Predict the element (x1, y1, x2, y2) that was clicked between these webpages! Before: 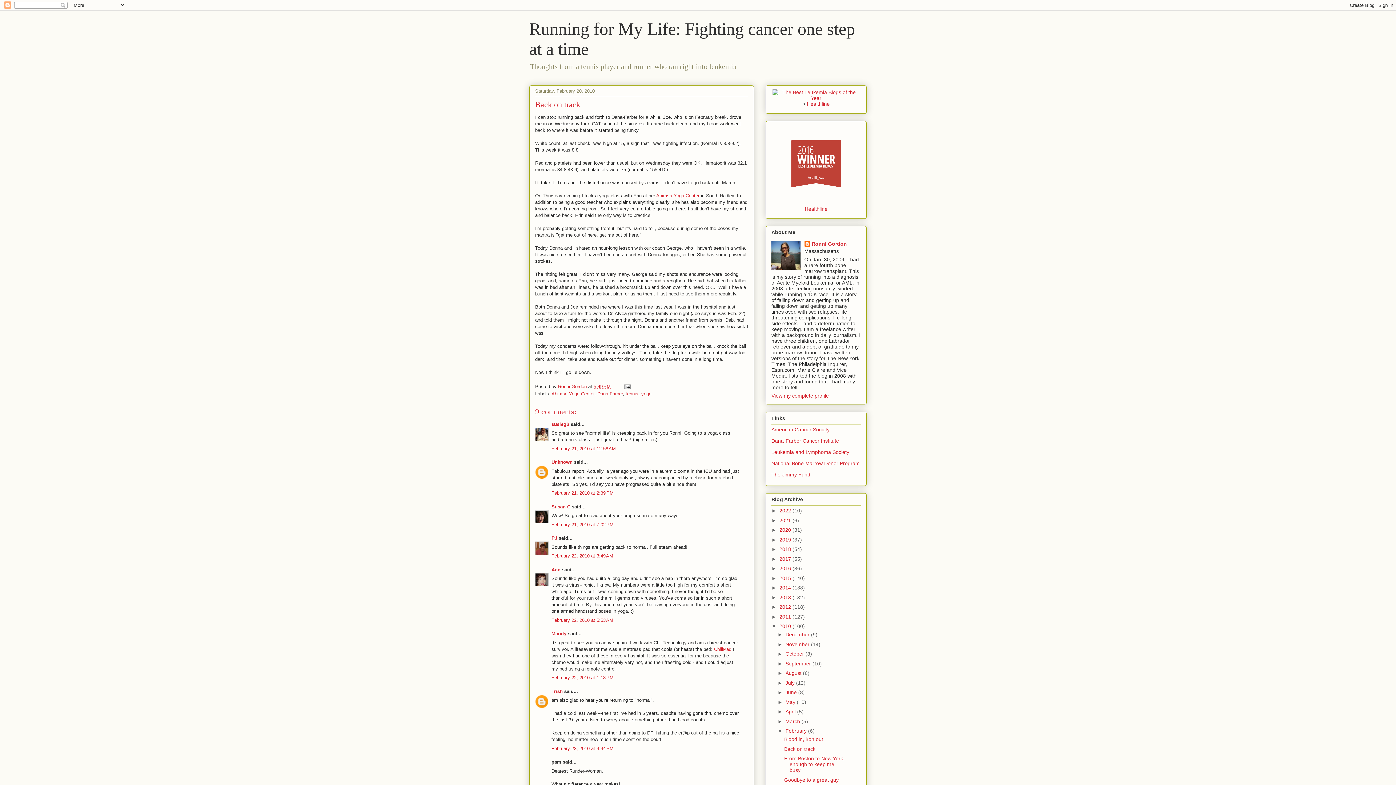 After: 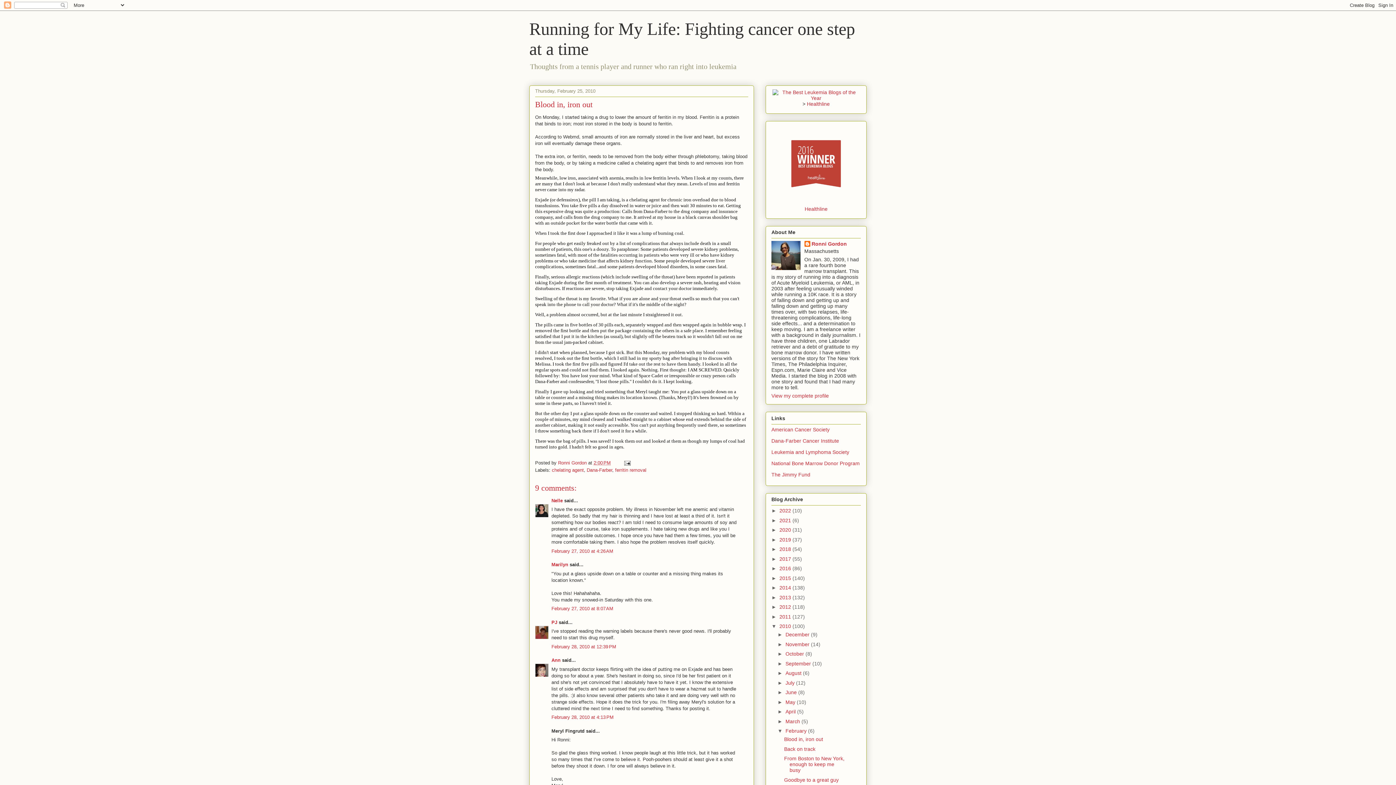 Action: label: Blood in, iron out bbox: (784, 736, 823, 742)